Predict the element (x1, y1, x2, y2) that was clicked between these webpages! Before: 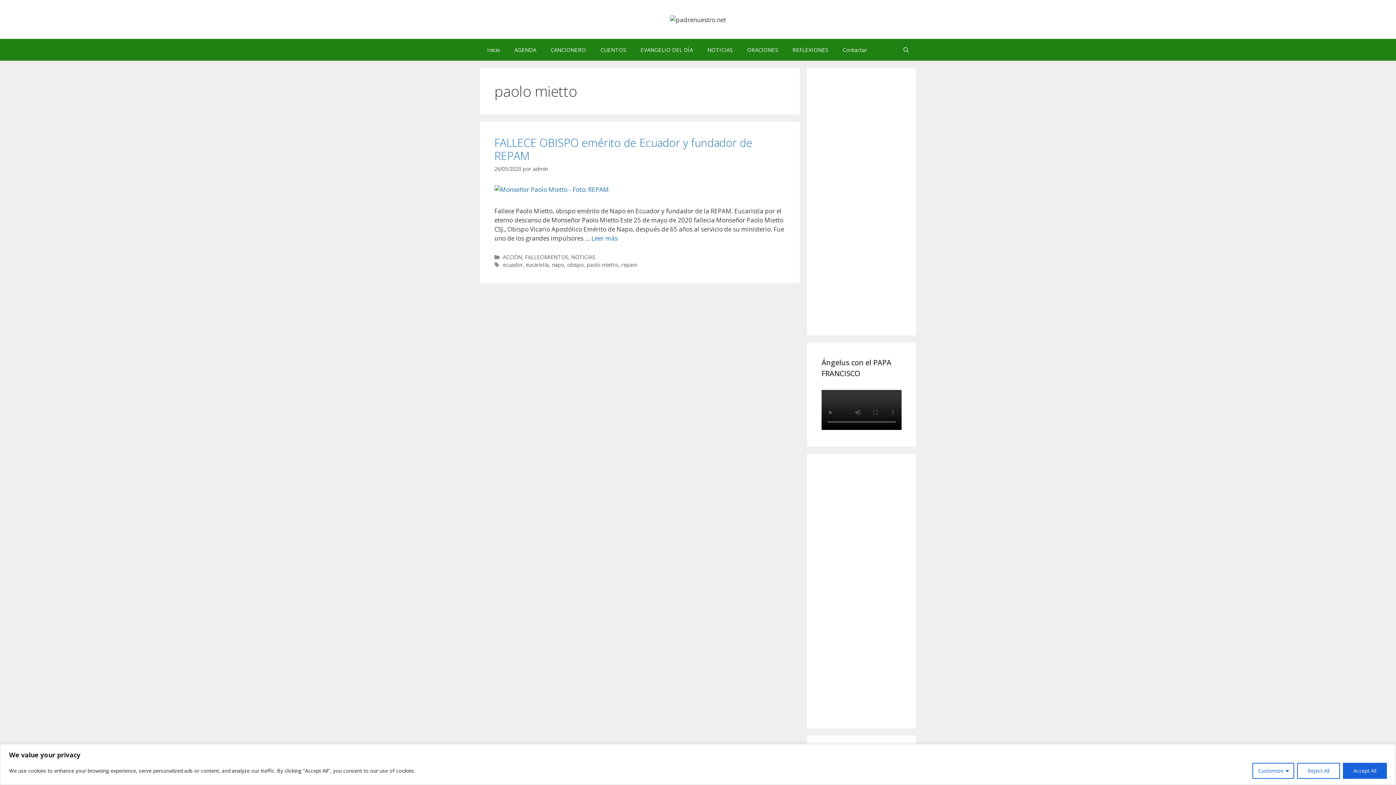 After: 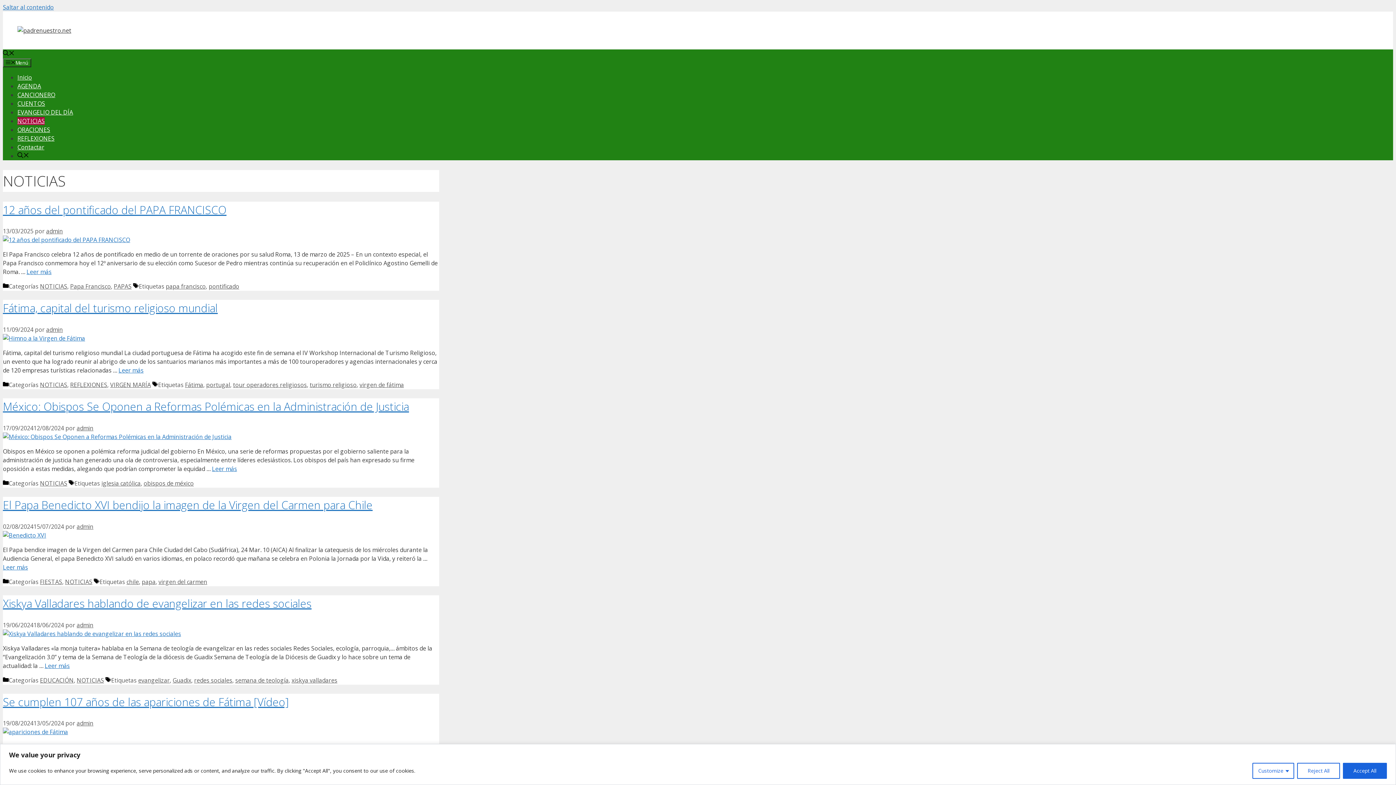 Action: label: NOTICIAS bbox: (571, 253, 595, 260)